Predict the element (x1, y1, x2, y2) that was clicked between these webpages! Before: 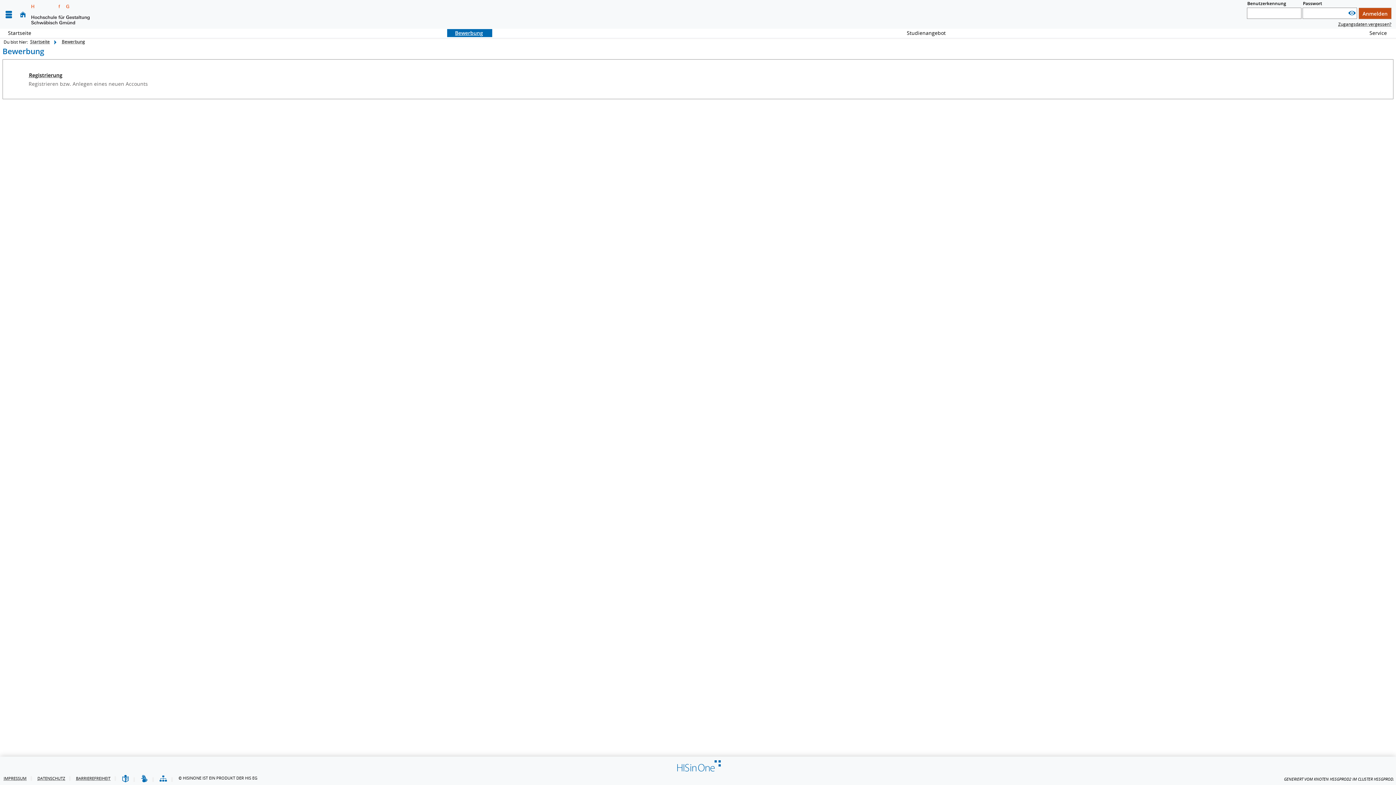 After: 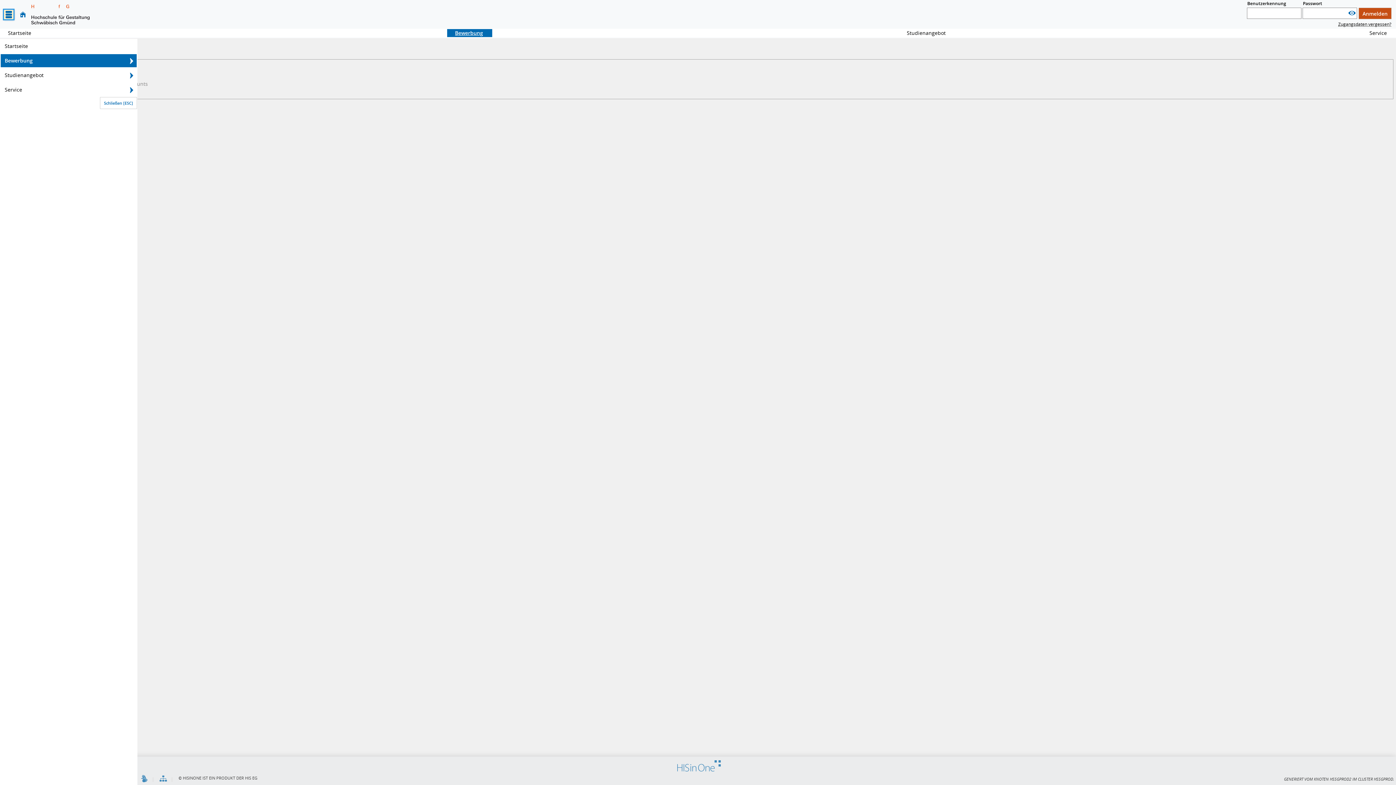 Action: label: Menü aufklappen bbox: (3, 9, 13, 19)